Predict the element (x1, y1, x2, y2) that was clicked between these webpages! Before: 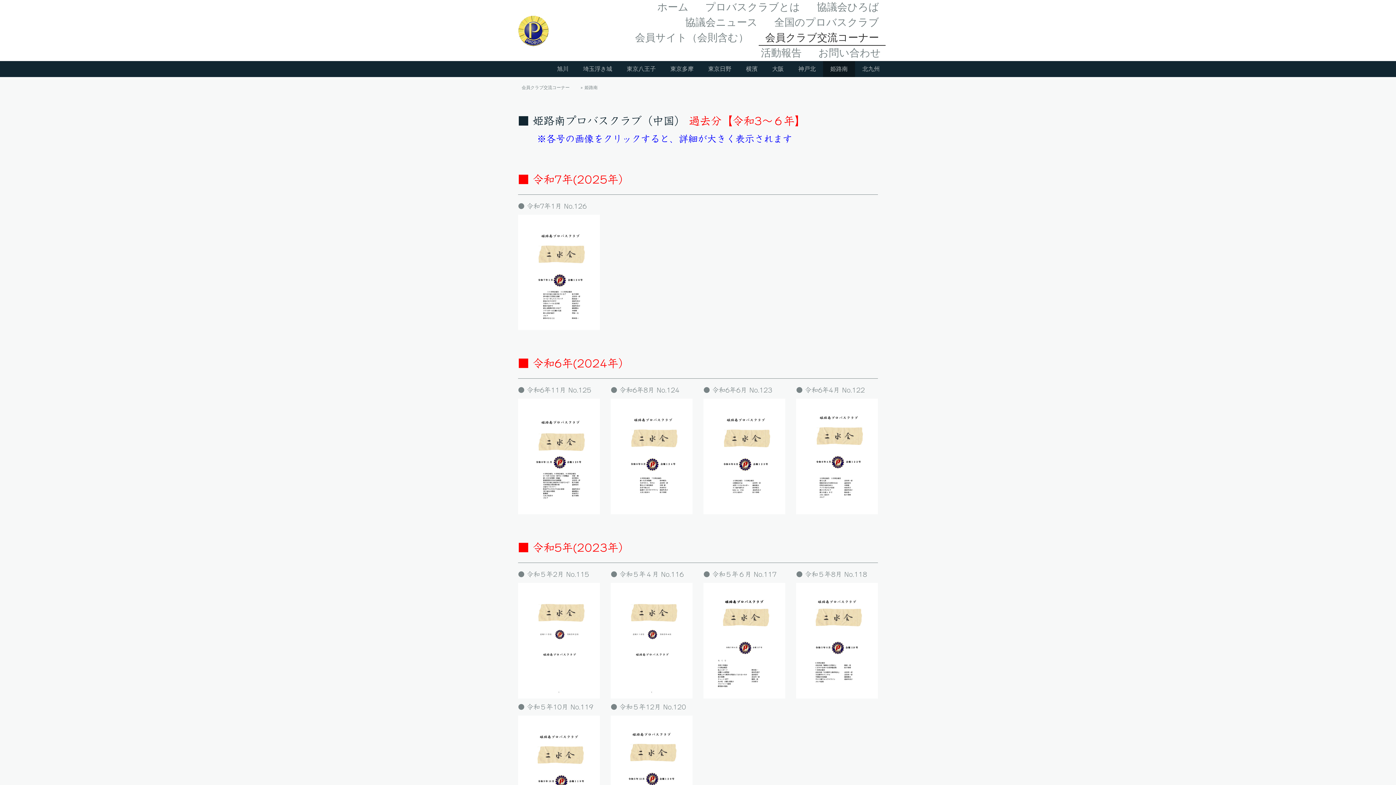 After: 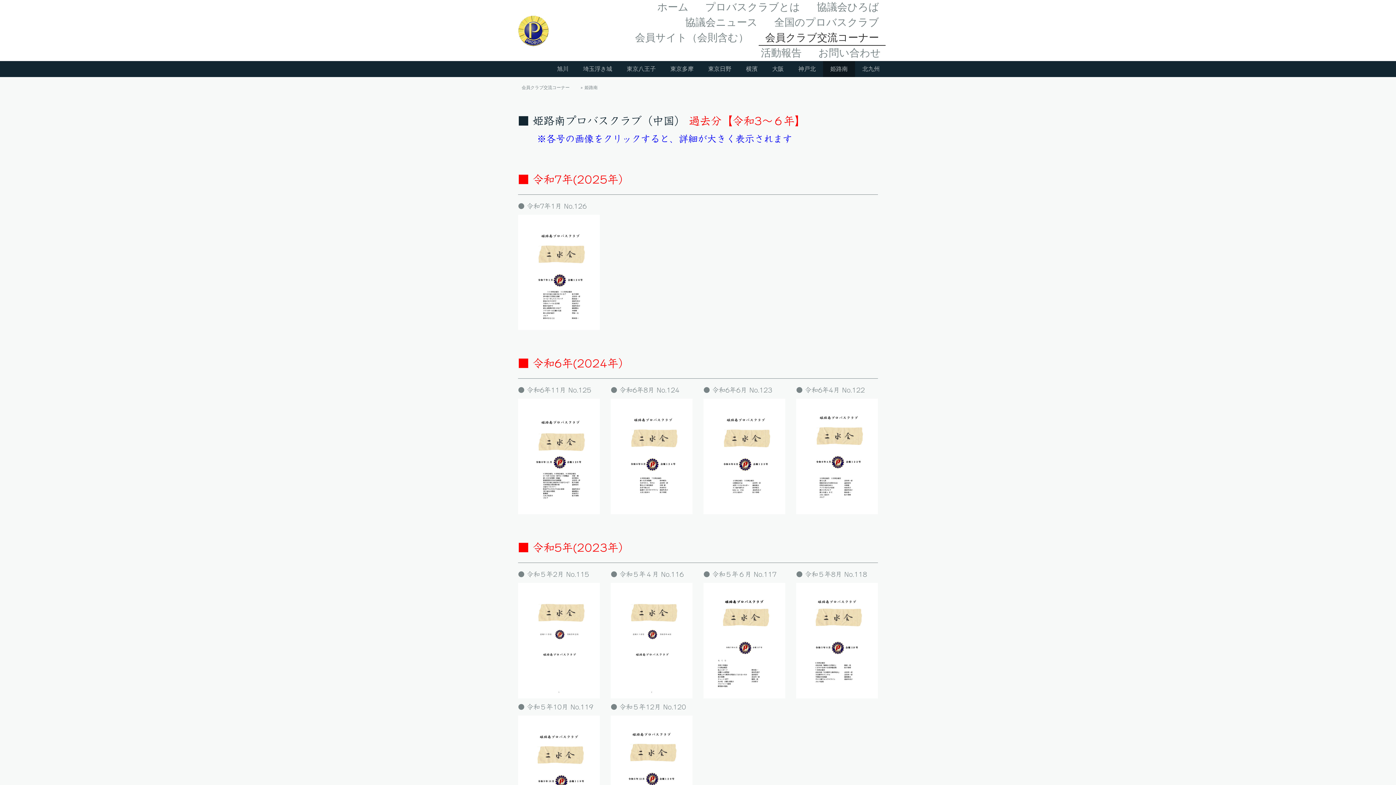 Action: bbox: (518, 584, 600, 590)